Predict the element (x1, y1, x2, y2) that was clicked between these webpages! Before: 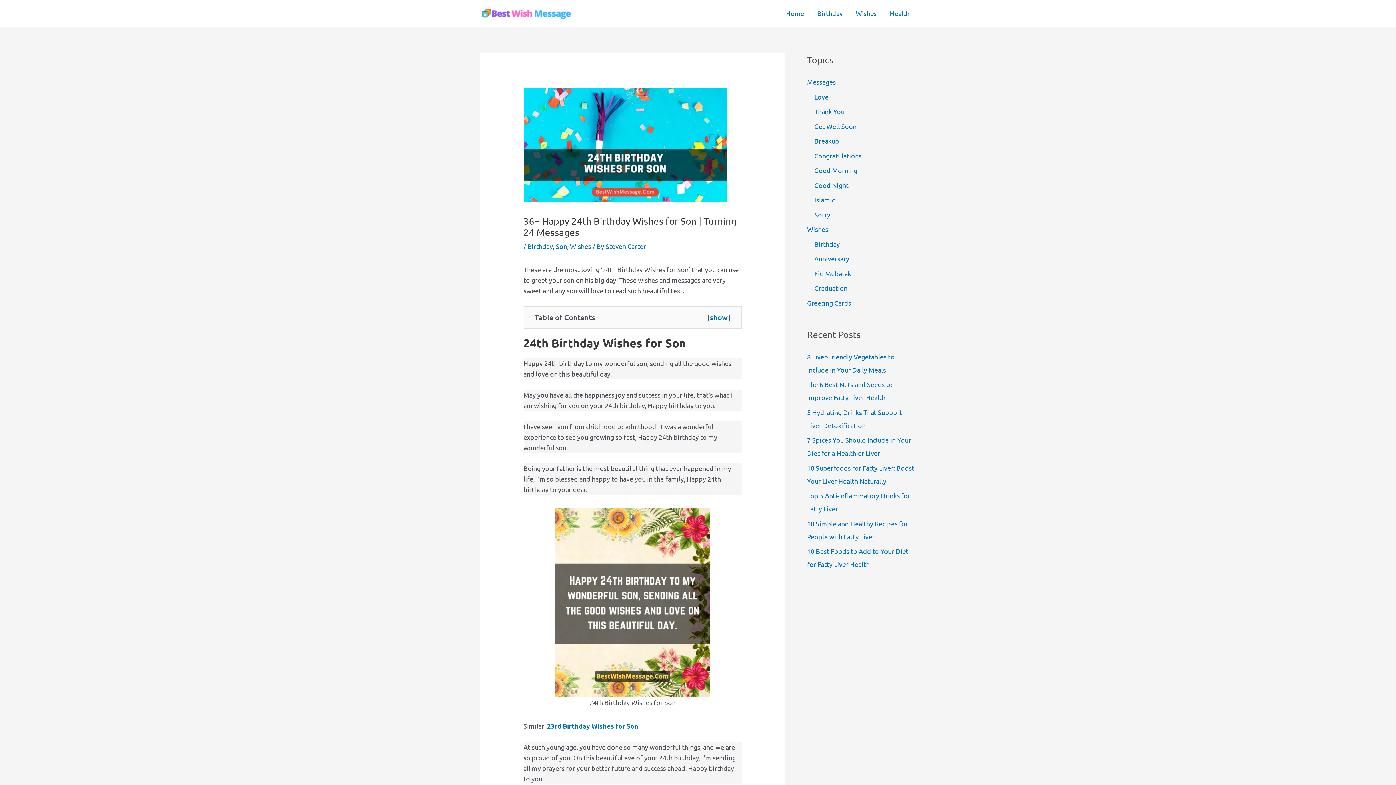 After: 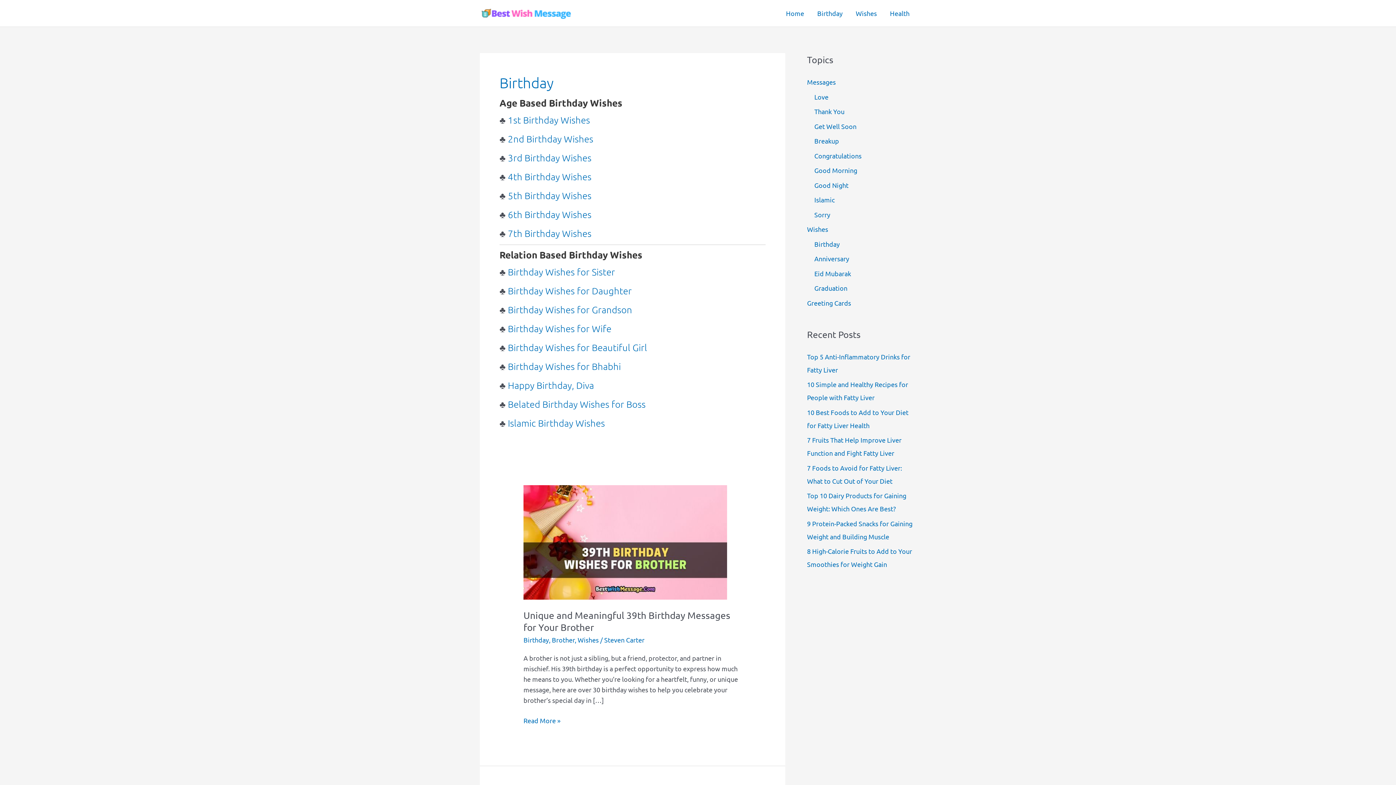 Action: bbox: (814, 240, 840, 247) label: Birthday